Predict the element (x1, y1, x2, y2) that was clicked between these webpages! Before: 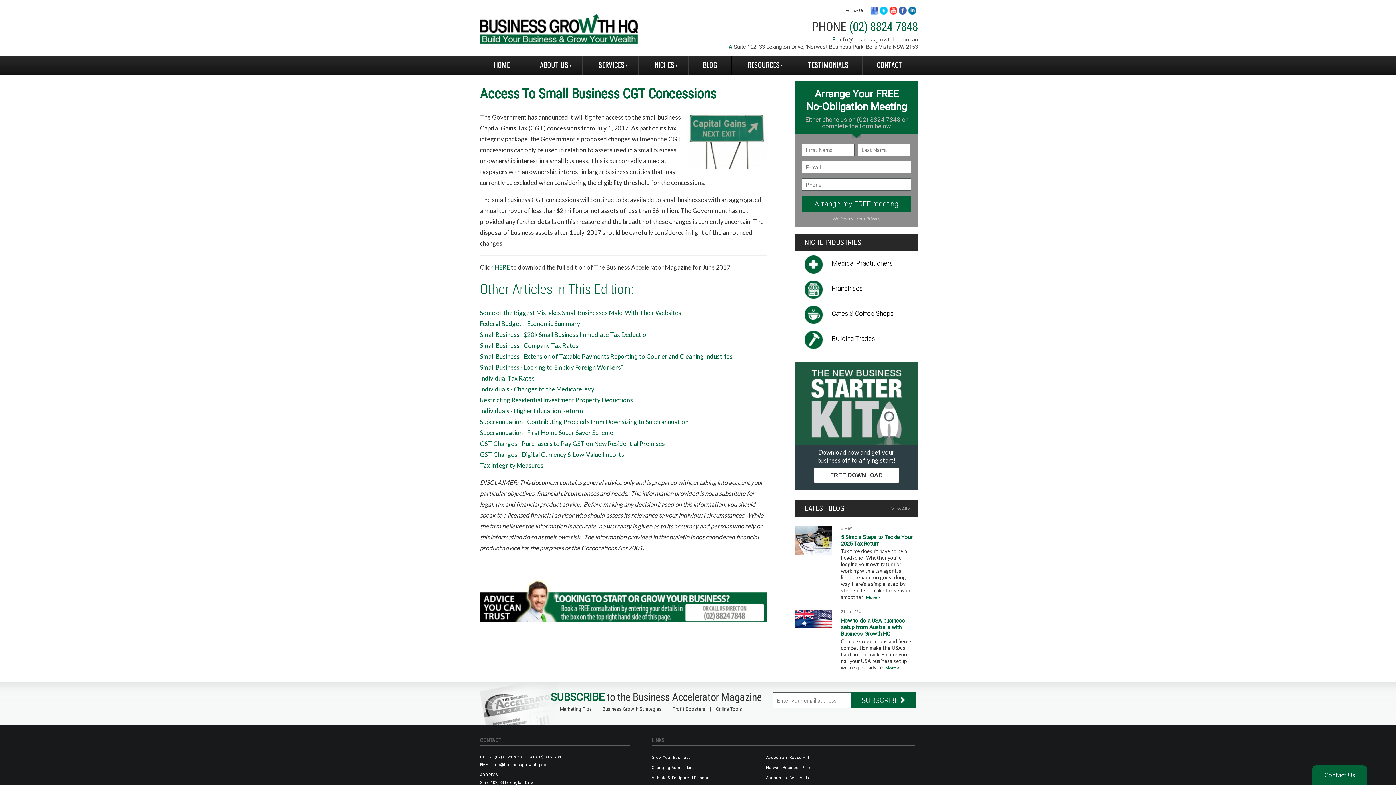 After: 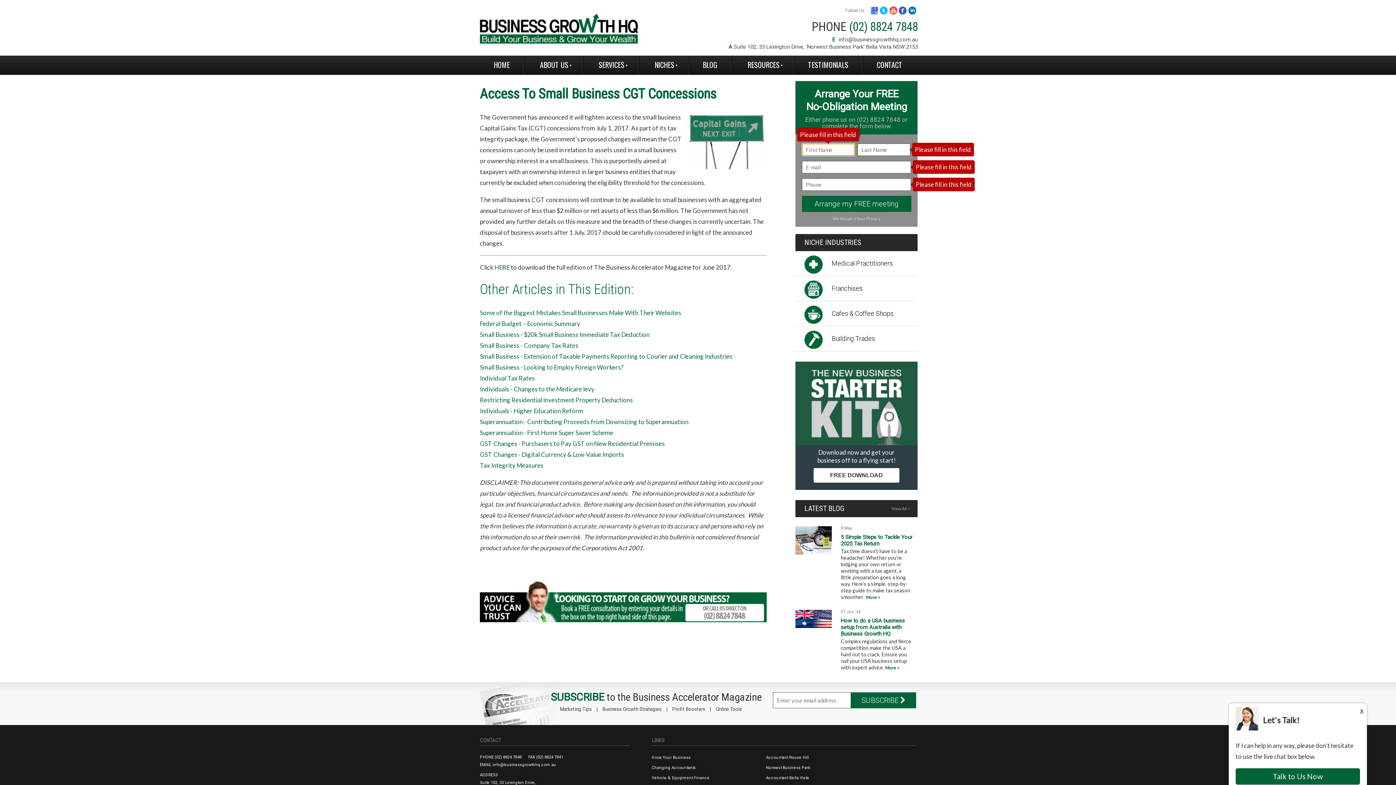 Action: label: Arrange my FREE meeting bbox: (802, 196, 911, 212)